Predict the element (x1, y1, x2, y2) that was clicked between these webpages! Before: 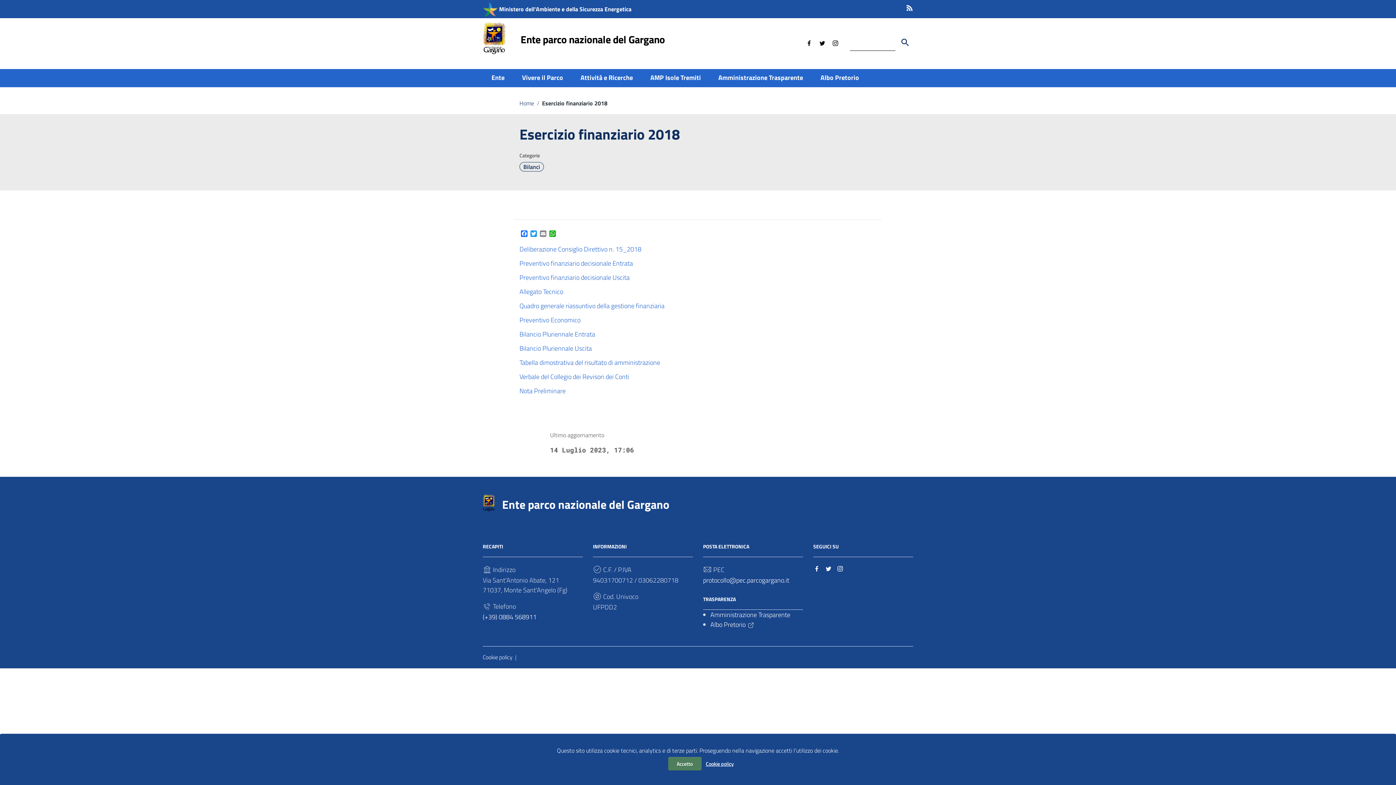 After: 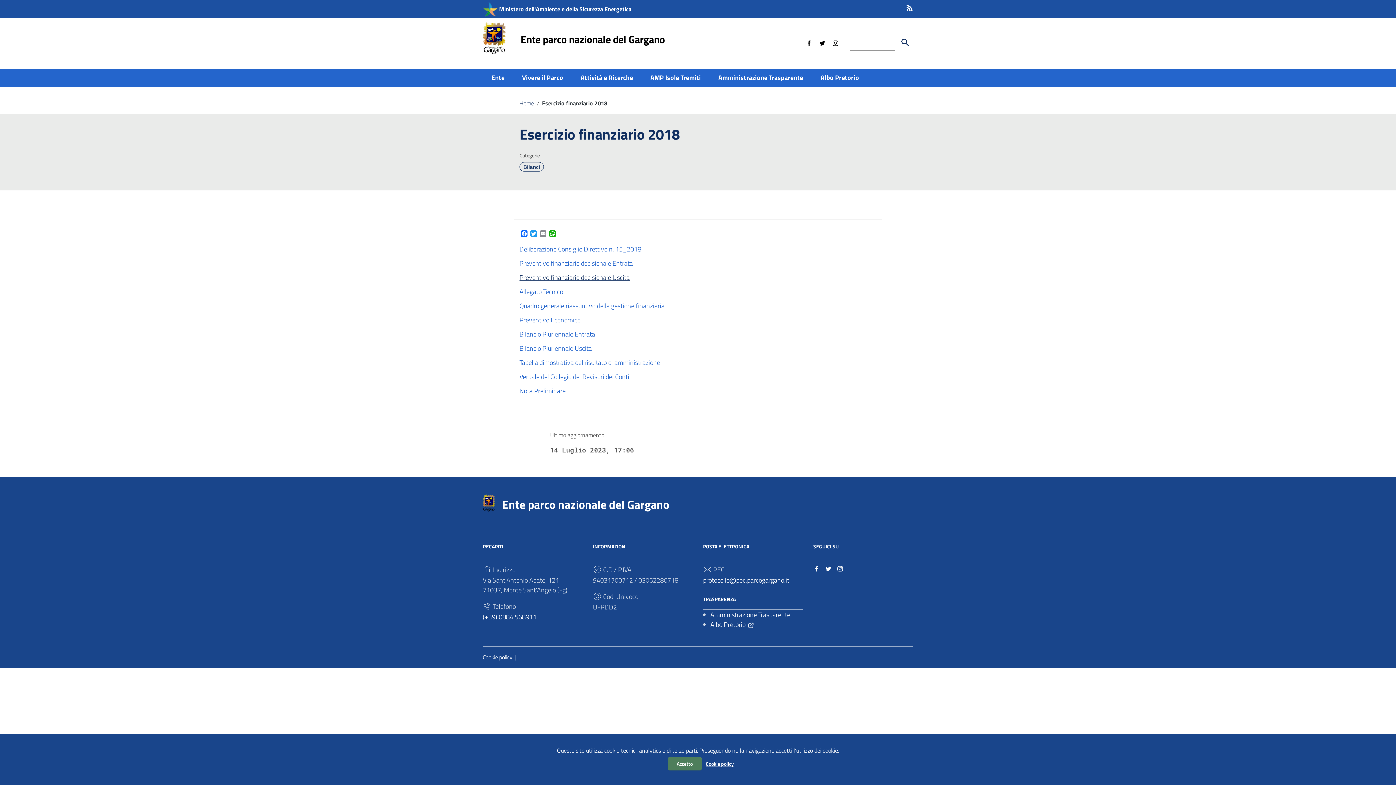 Action: bbox: (519, 272, 629, 282) label: Preventivo finanziario decisionale Uscita